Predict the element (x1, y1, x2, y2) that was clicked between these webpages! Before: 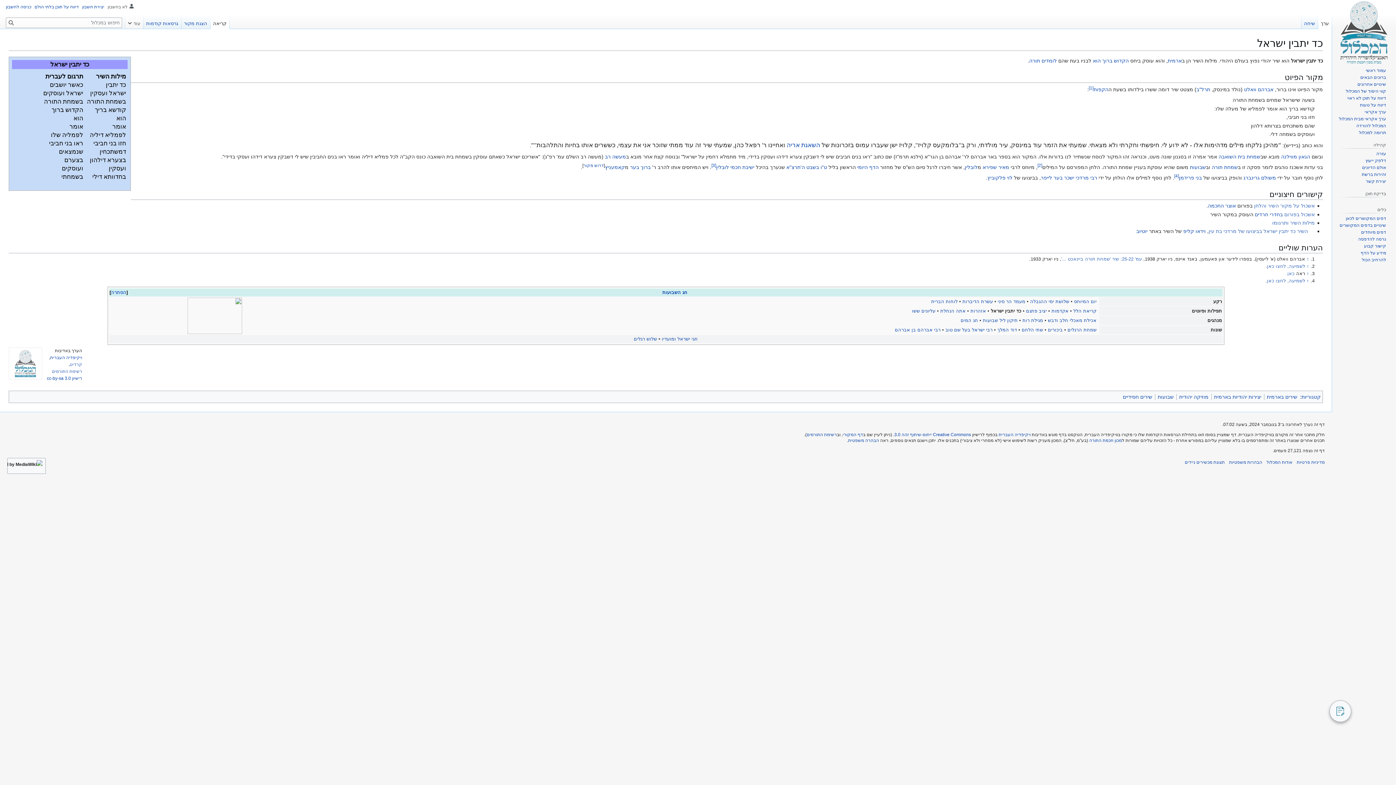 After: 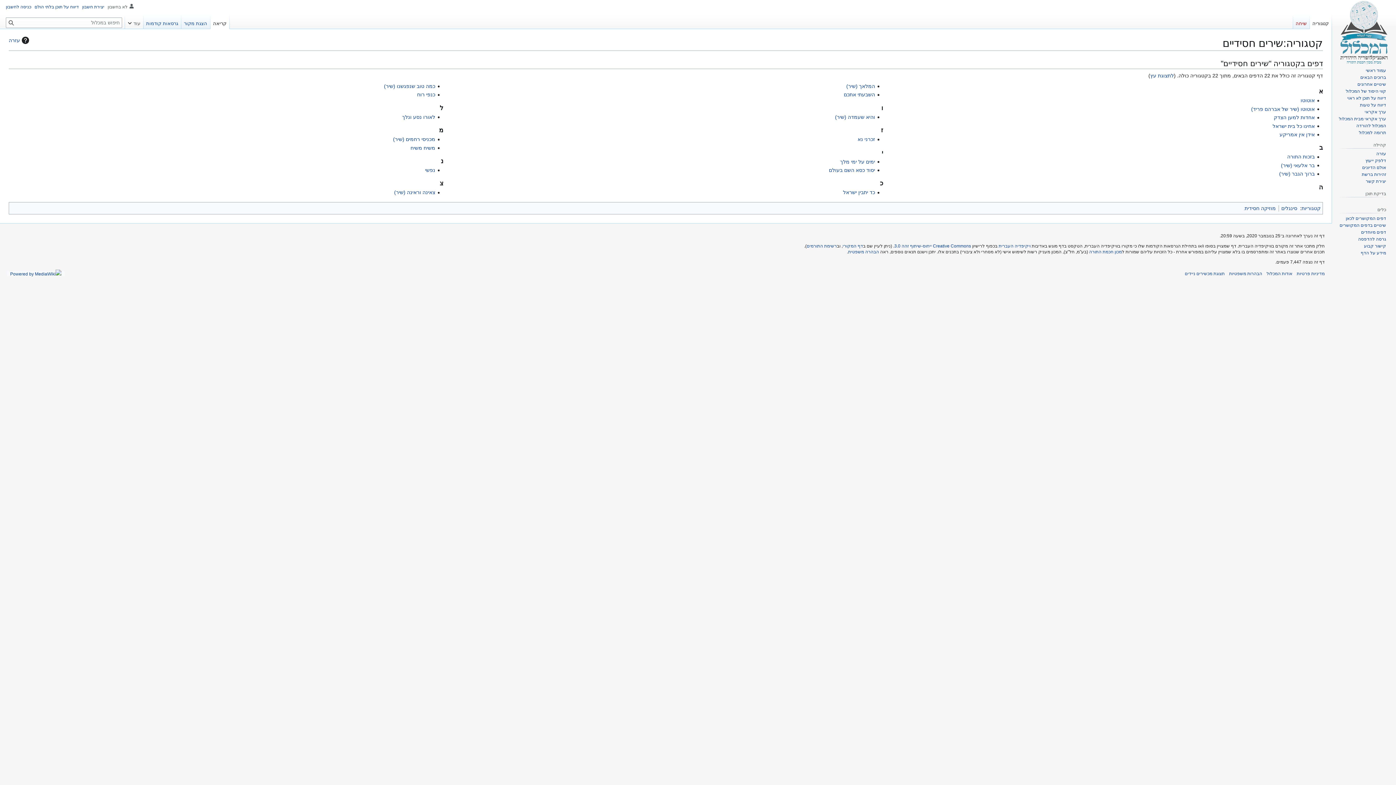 Action: bbox: (1123, 394, 1152, 399) label: שירים חסידיים